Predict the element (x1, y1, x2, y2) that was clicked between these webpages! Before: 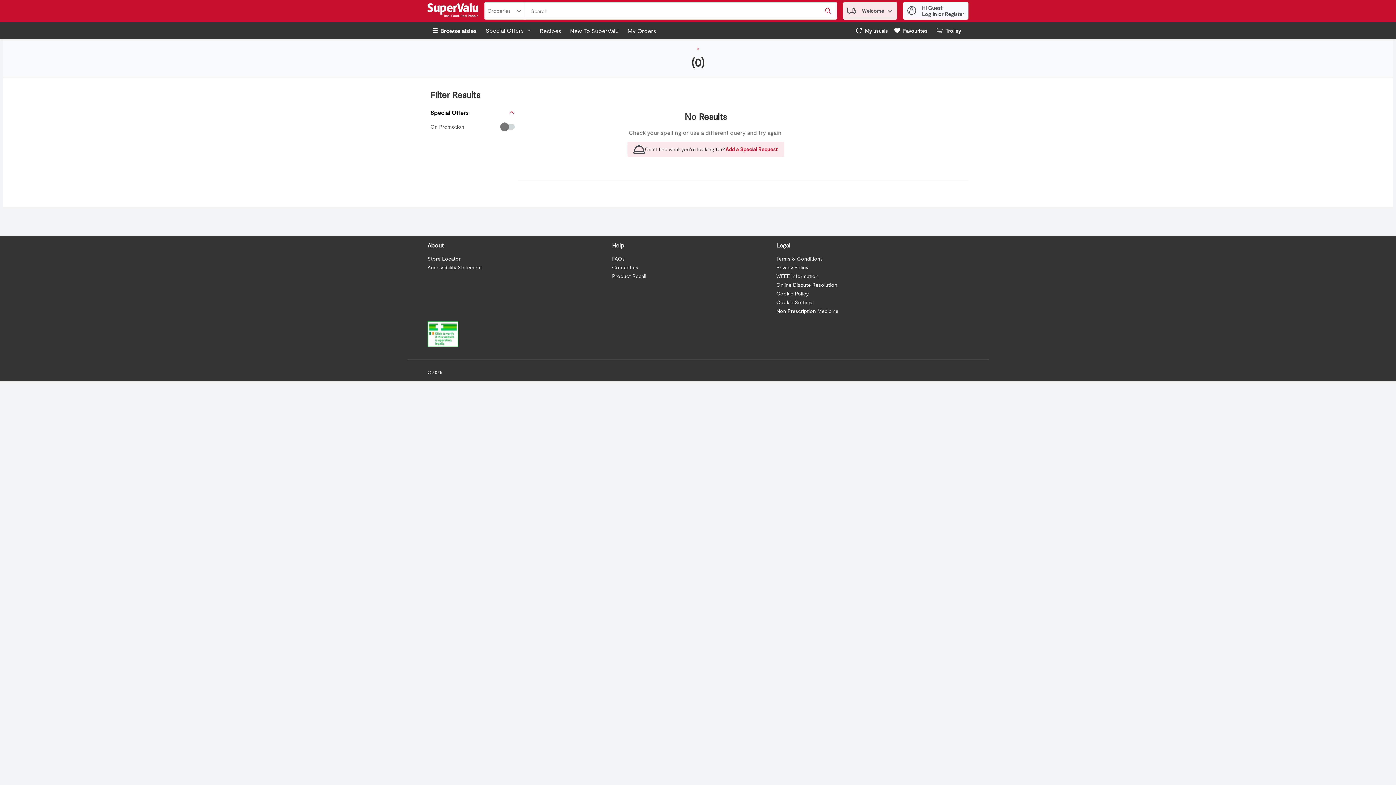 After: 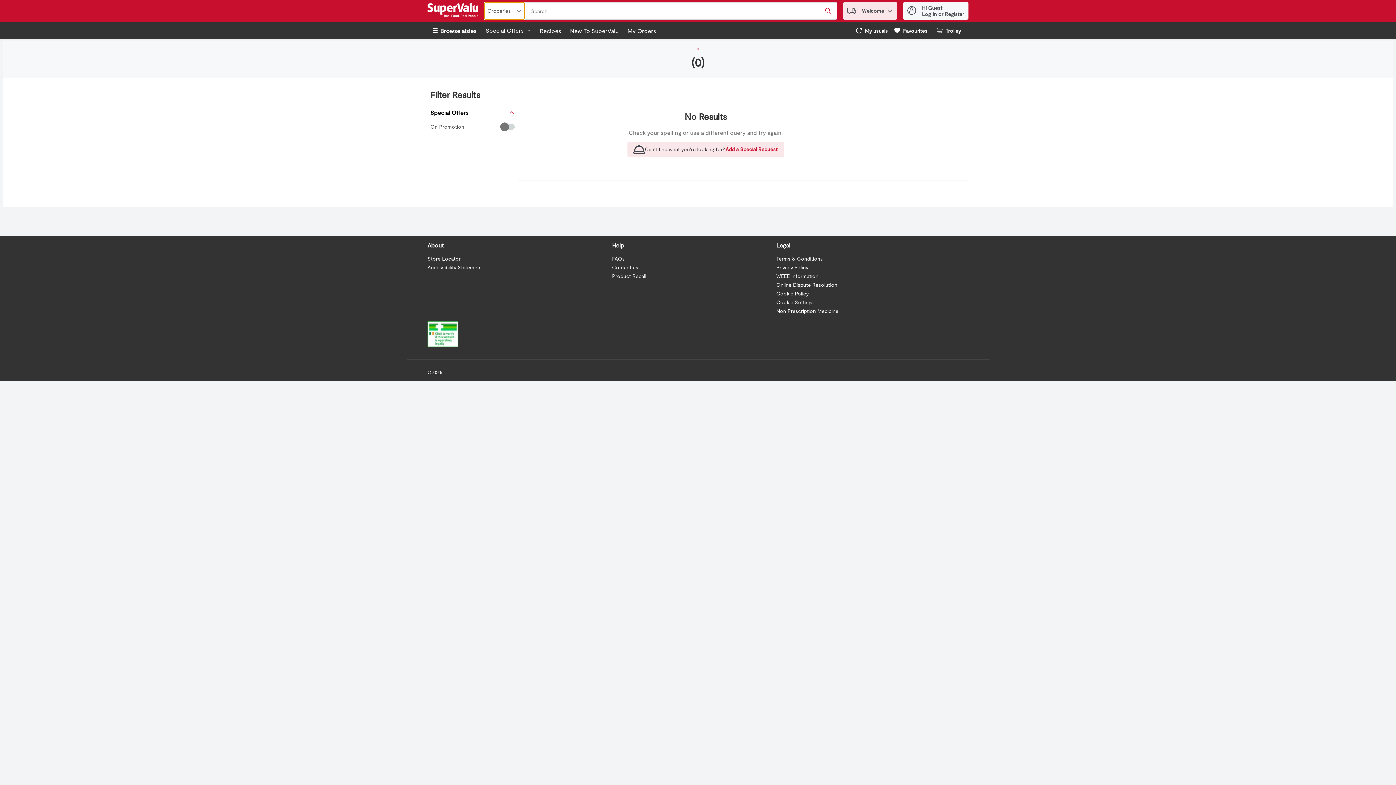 Action: label: Groceries bbox: (484, 2, 525, 19)